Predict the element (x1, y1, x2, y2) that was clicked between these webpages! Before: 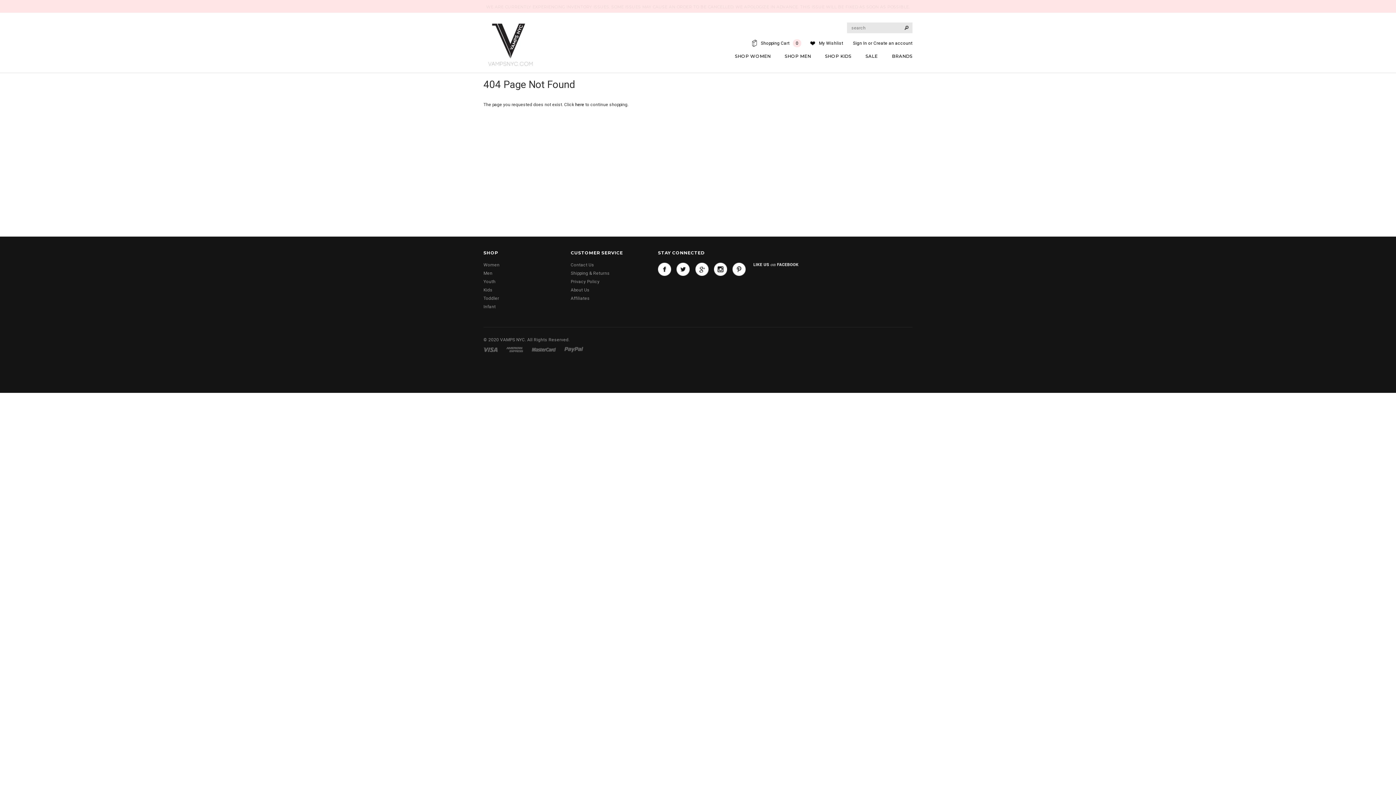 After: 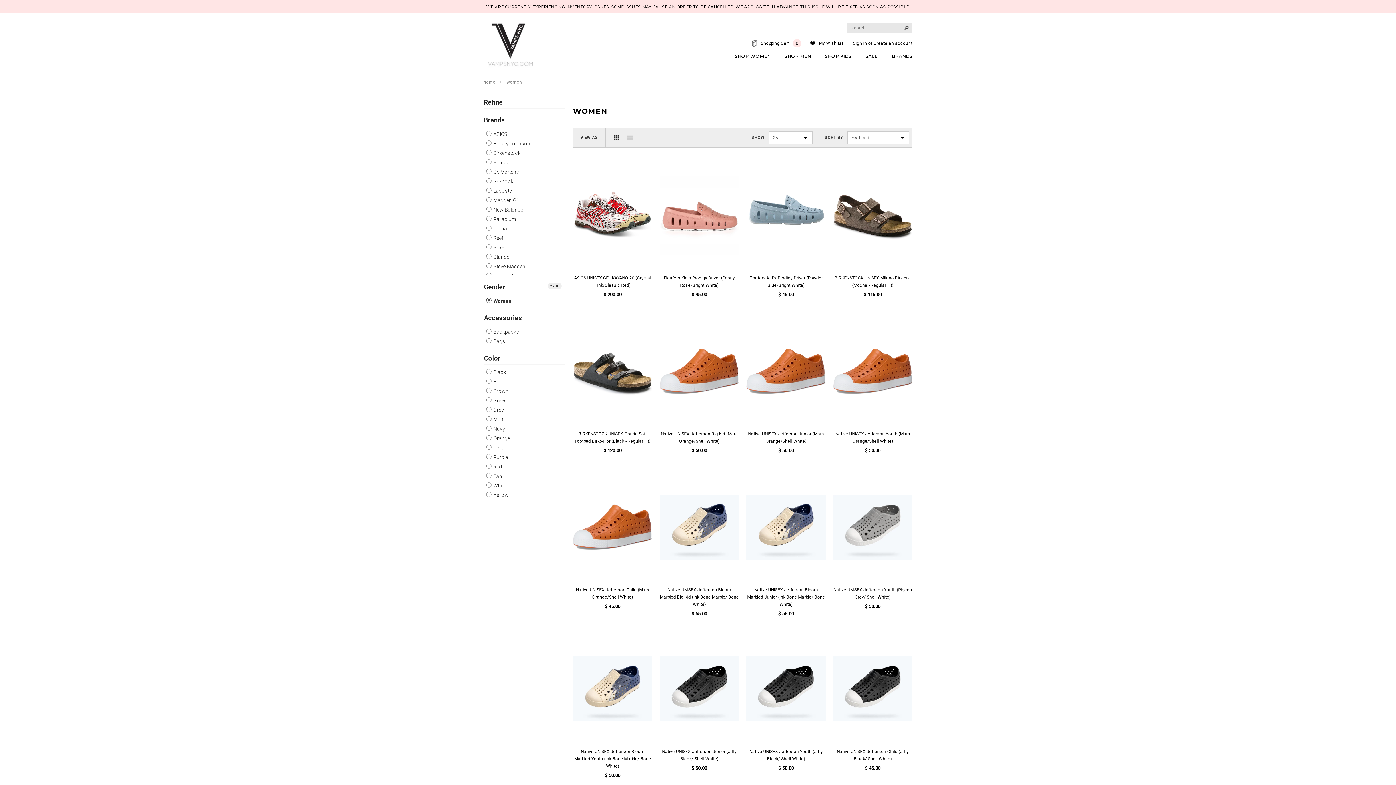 Action: label: SHOP WOMEN bbox: (735, 52, 770, 60)